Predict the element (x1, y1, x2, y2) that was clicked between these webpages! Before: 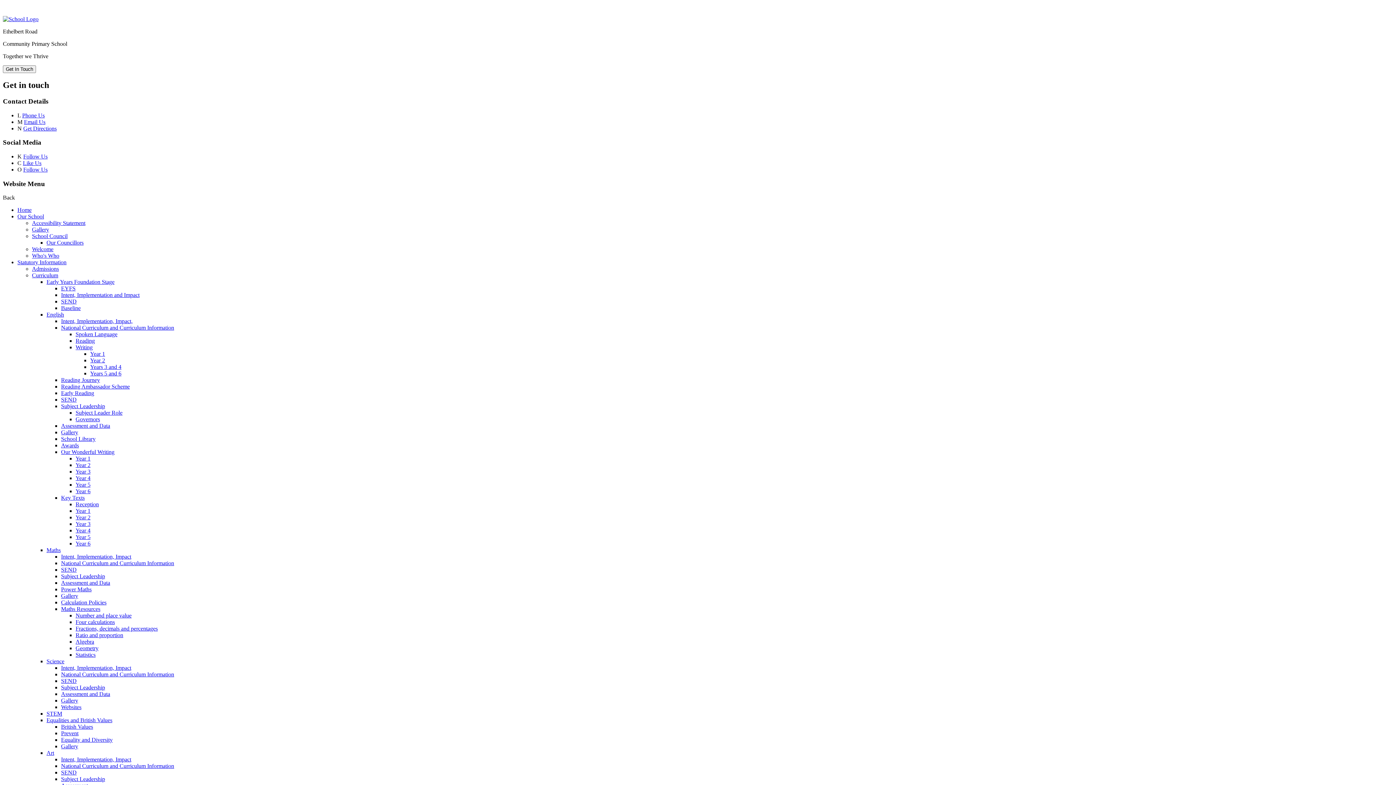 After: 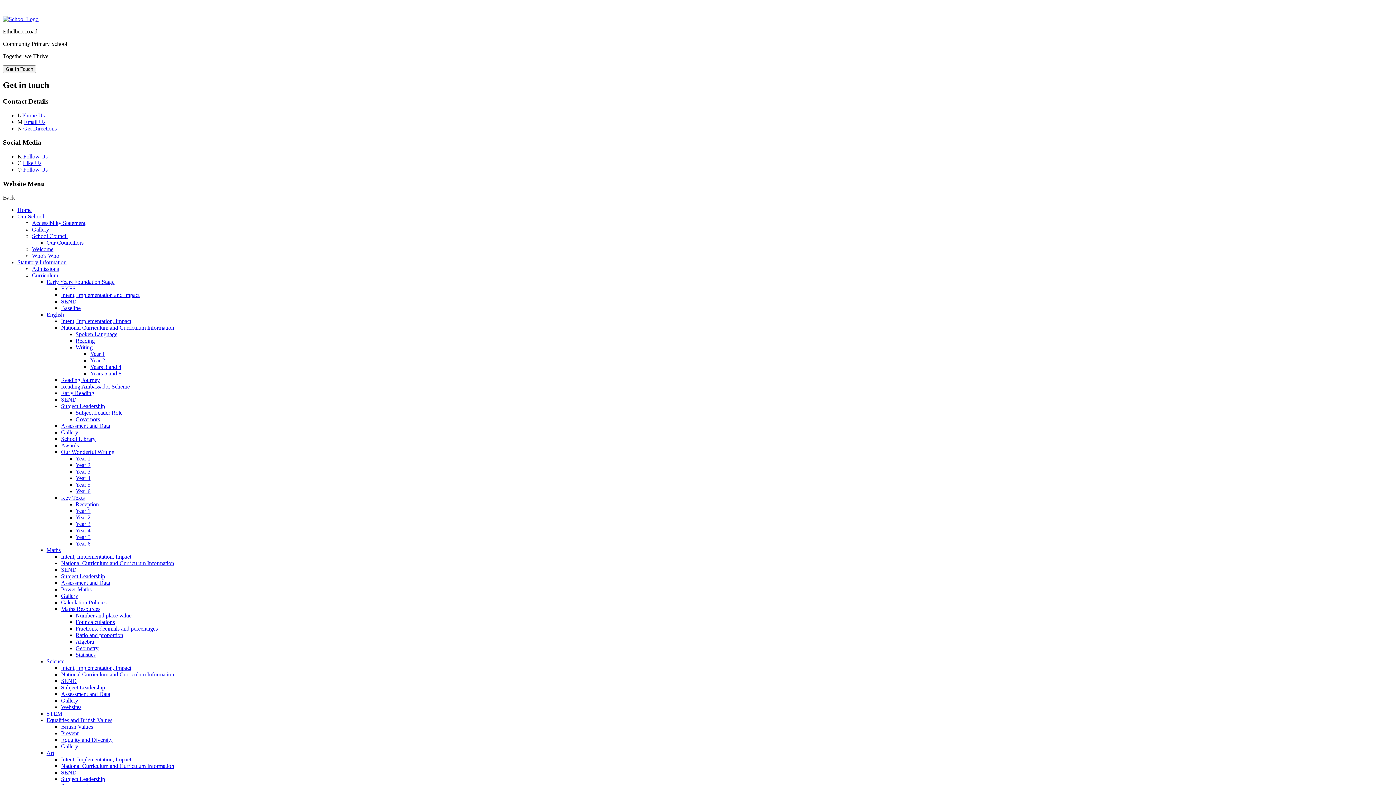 Action: label: SEND bbox: (61, 298, 76, 304)